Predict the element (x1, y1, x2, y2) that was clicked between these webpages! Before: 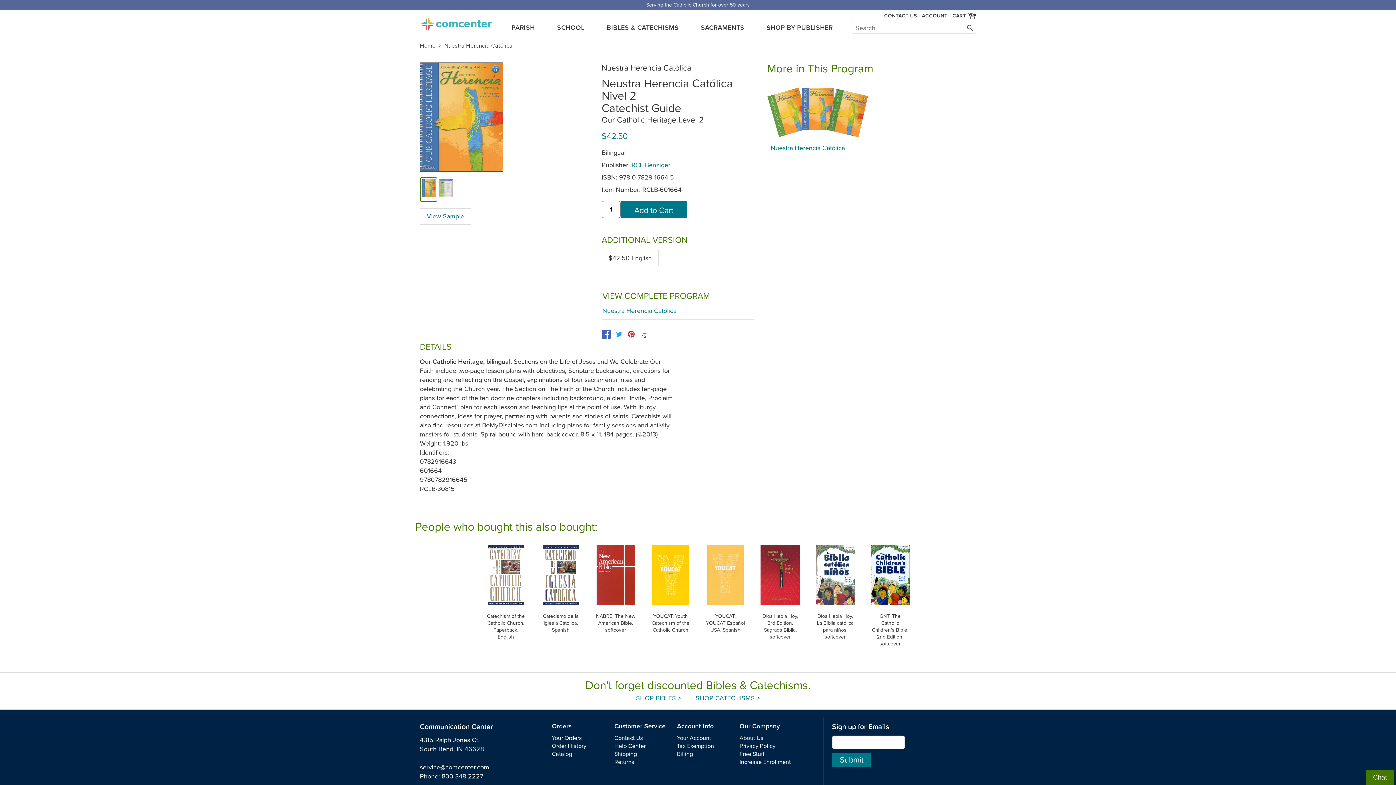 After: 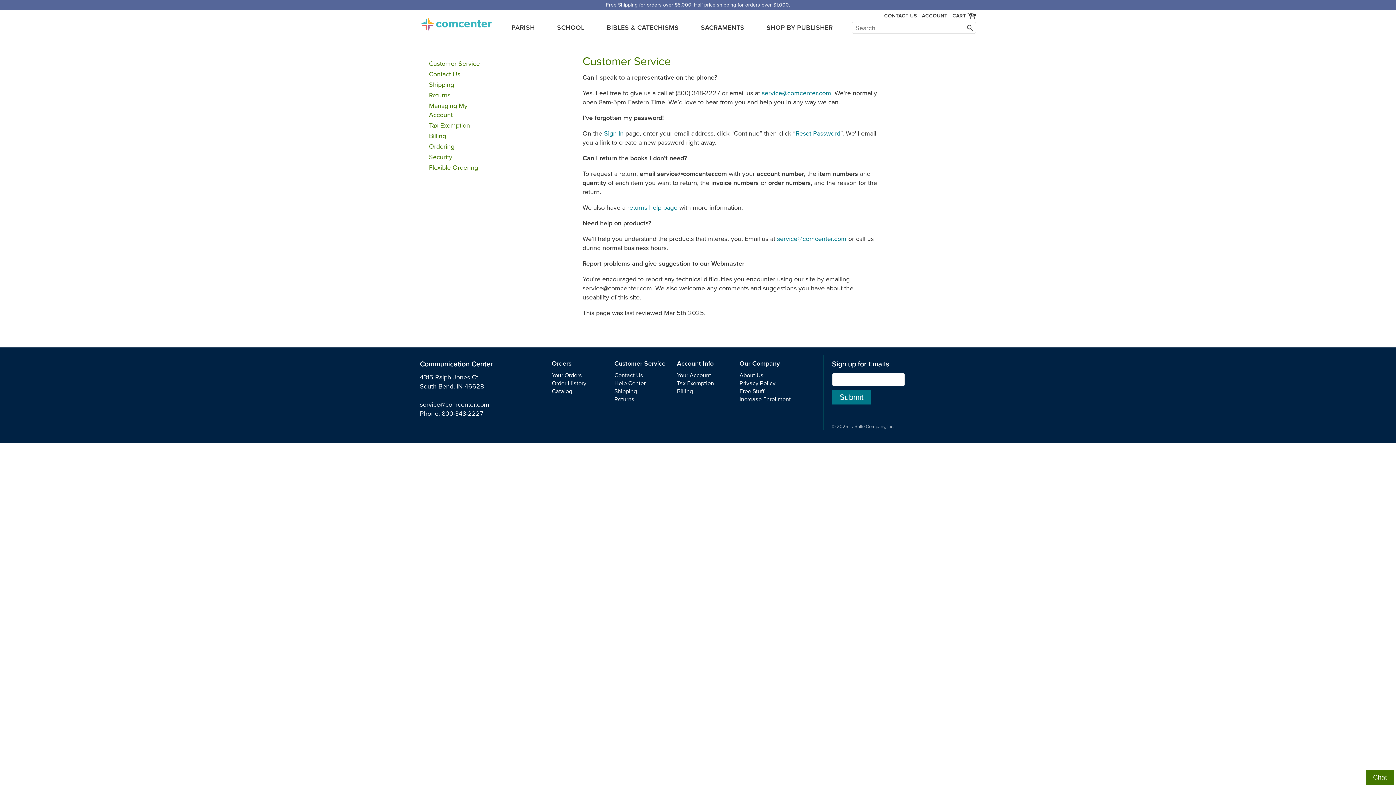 Action: bbox: (614, 722, 665, 730) label: Customer Service